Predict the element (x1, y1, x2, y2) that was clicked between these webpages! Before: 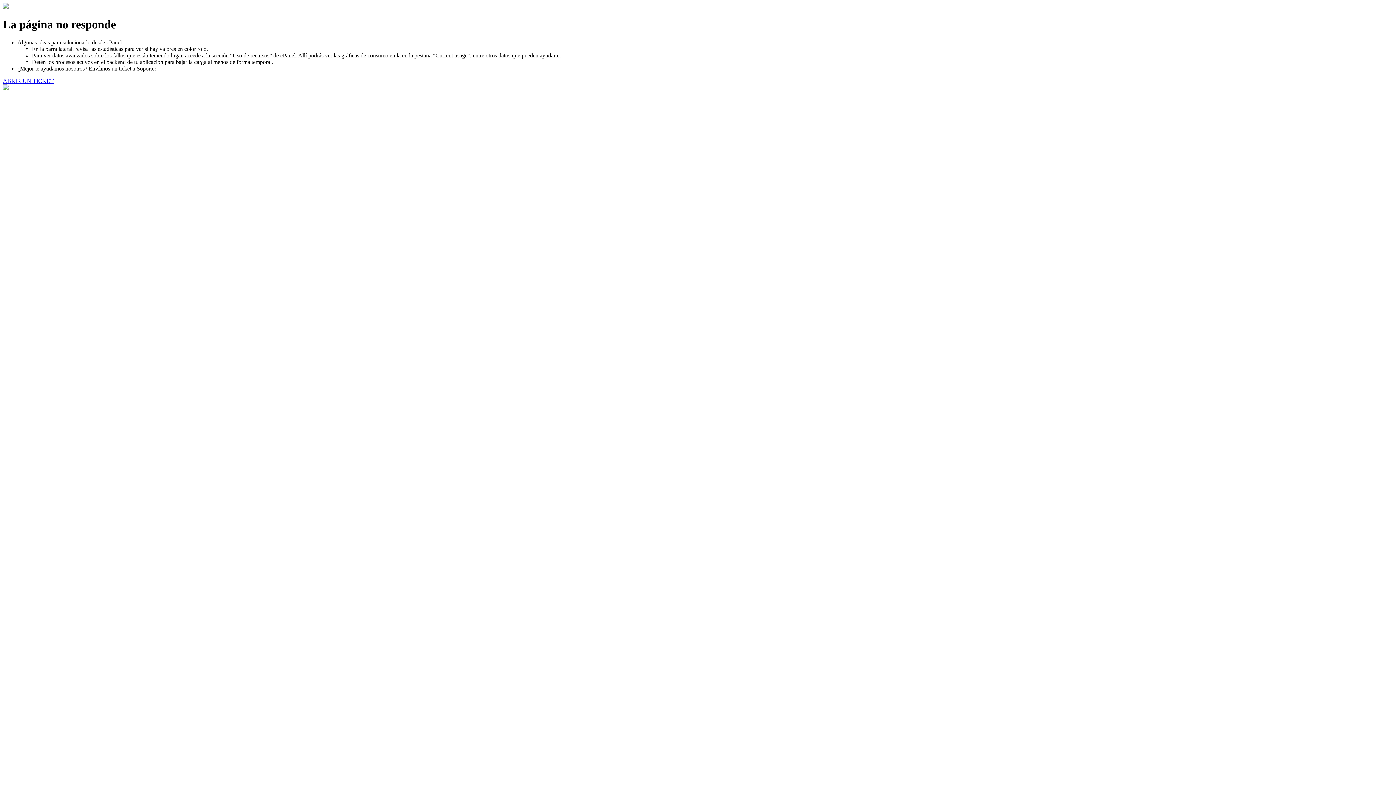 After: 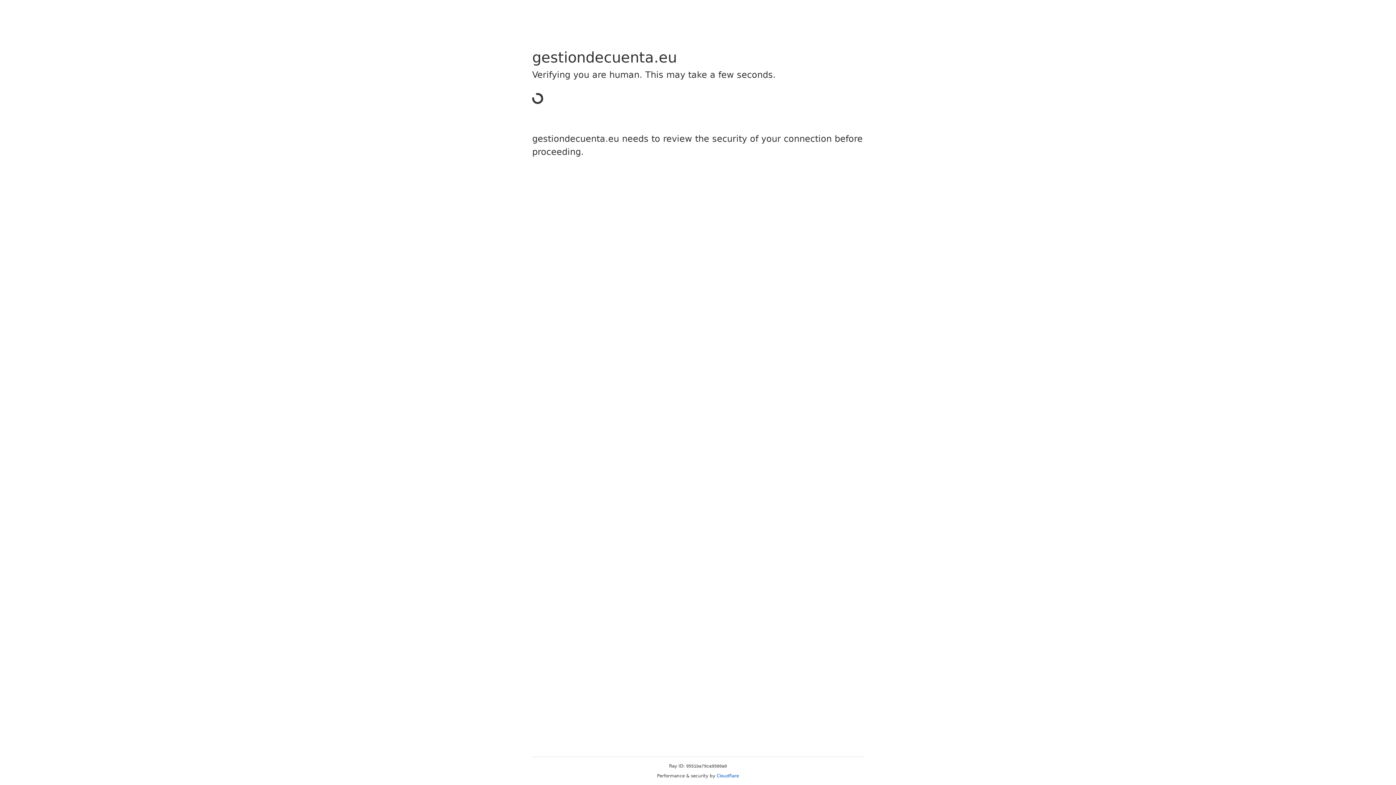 Action: bbox: (2, 77, 53, 83) label: ABRIR UN TICKET